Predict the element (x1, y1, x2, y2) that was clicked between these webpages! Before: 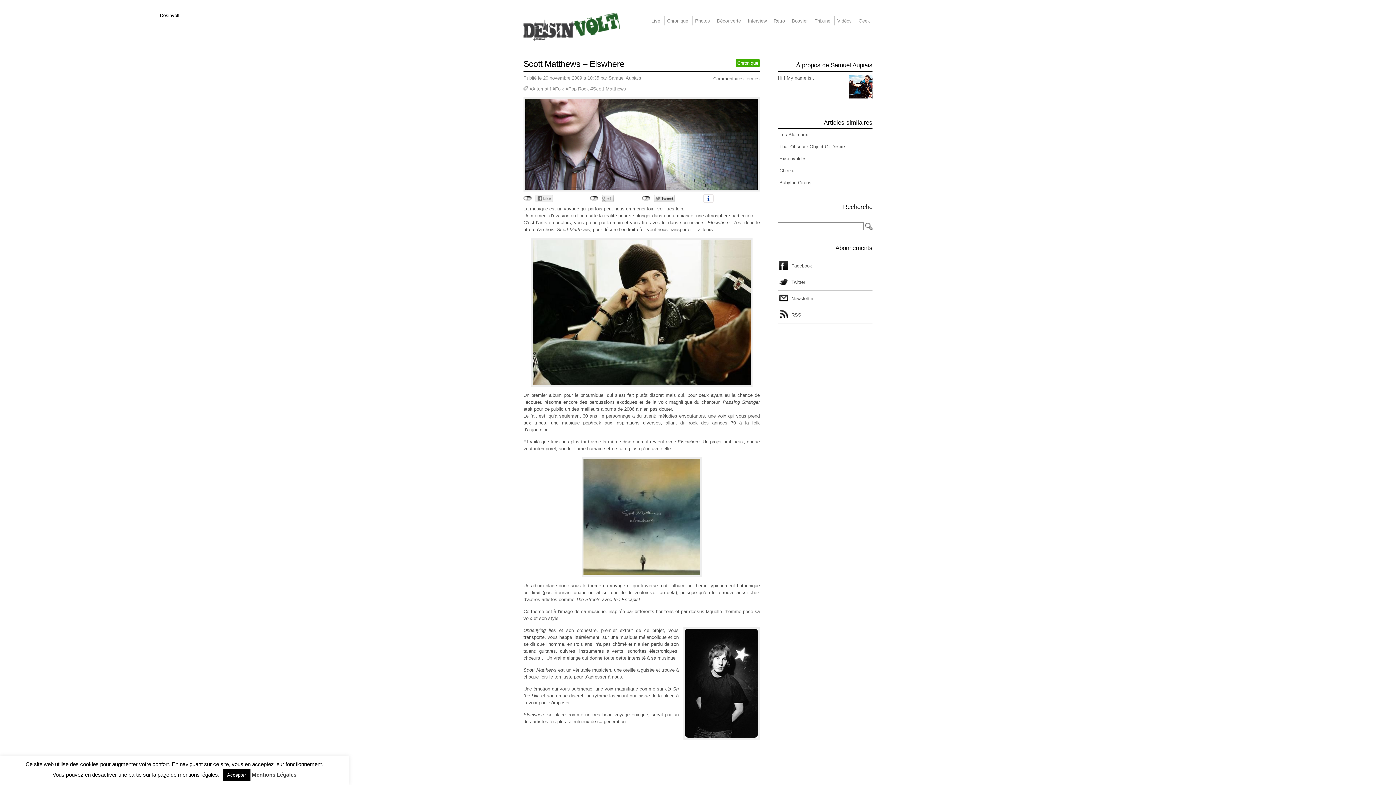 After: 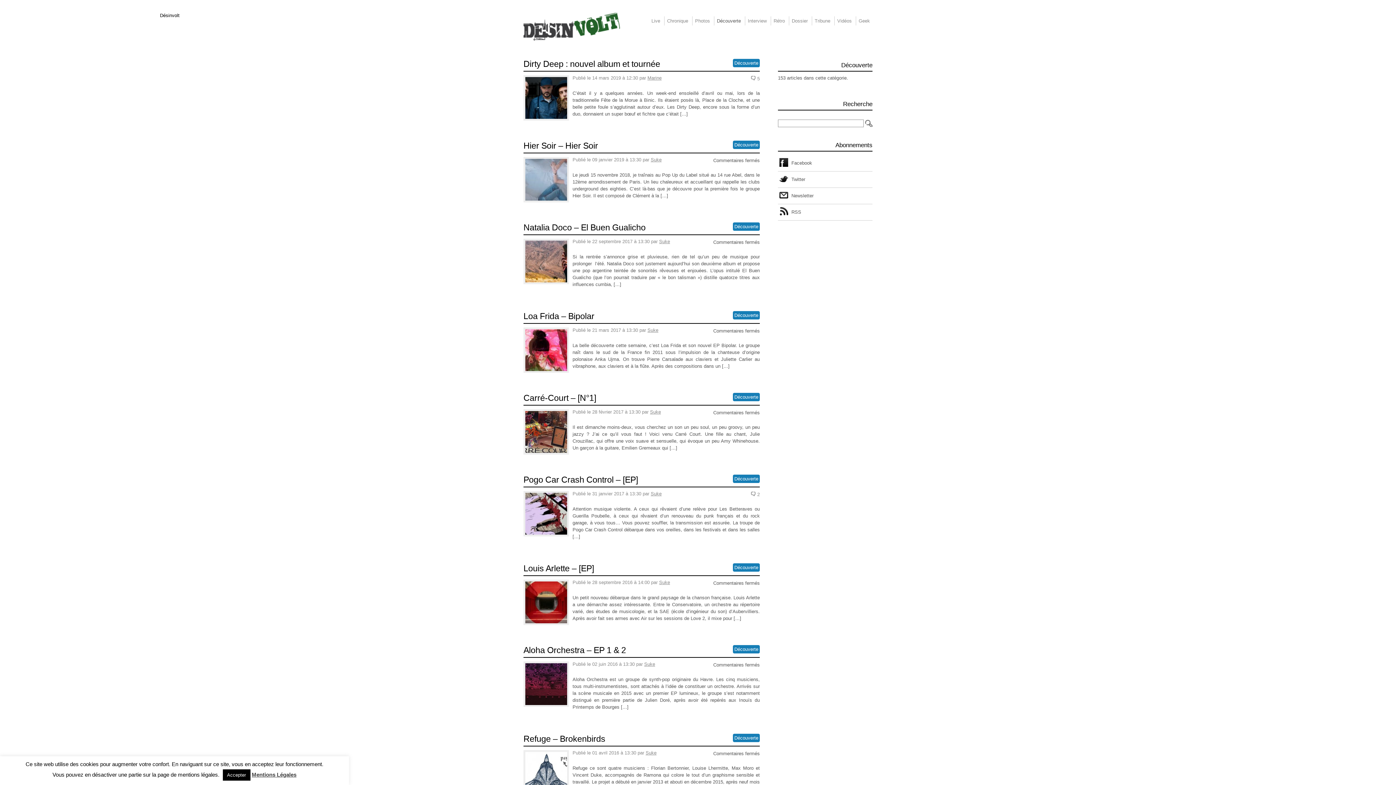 Action: label: Découverte bbox: (717, 18, 741, 23)